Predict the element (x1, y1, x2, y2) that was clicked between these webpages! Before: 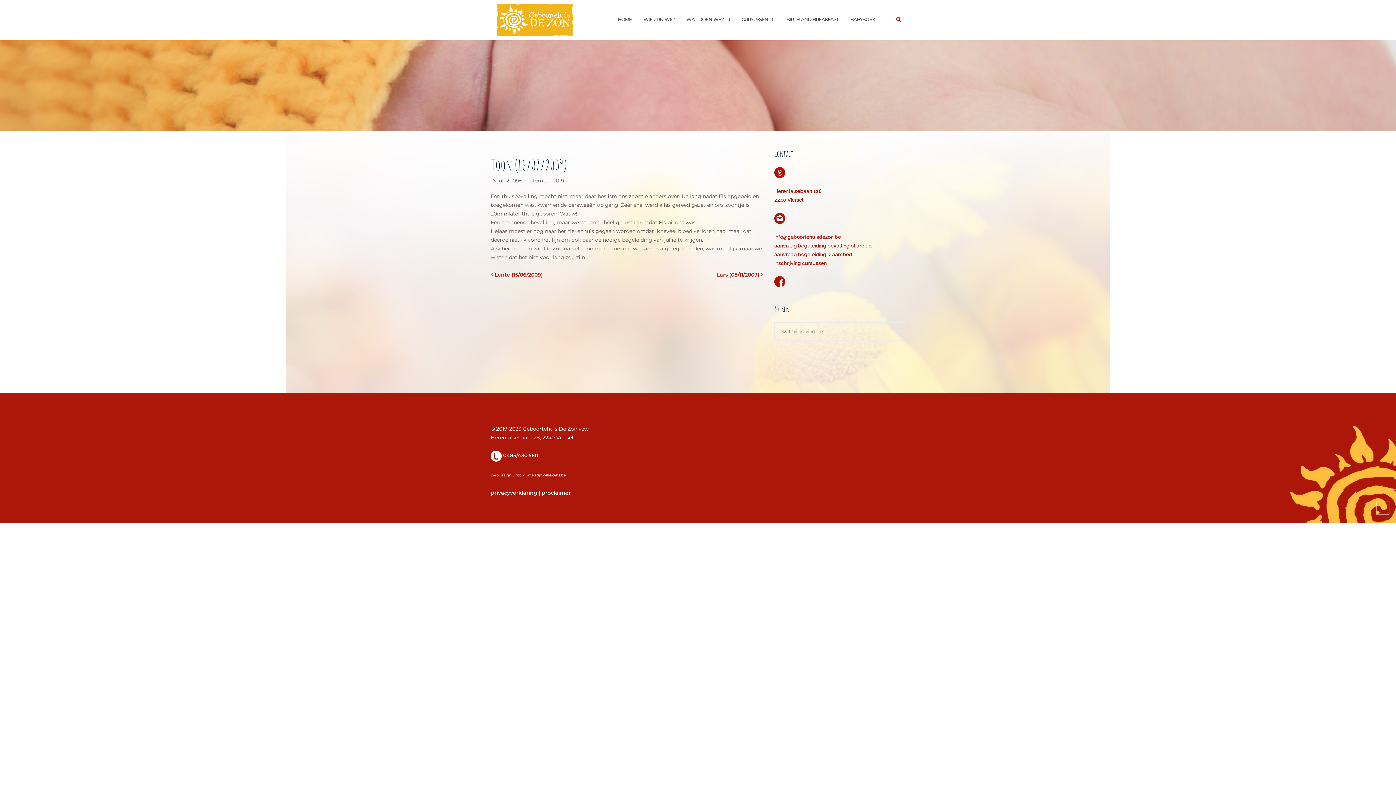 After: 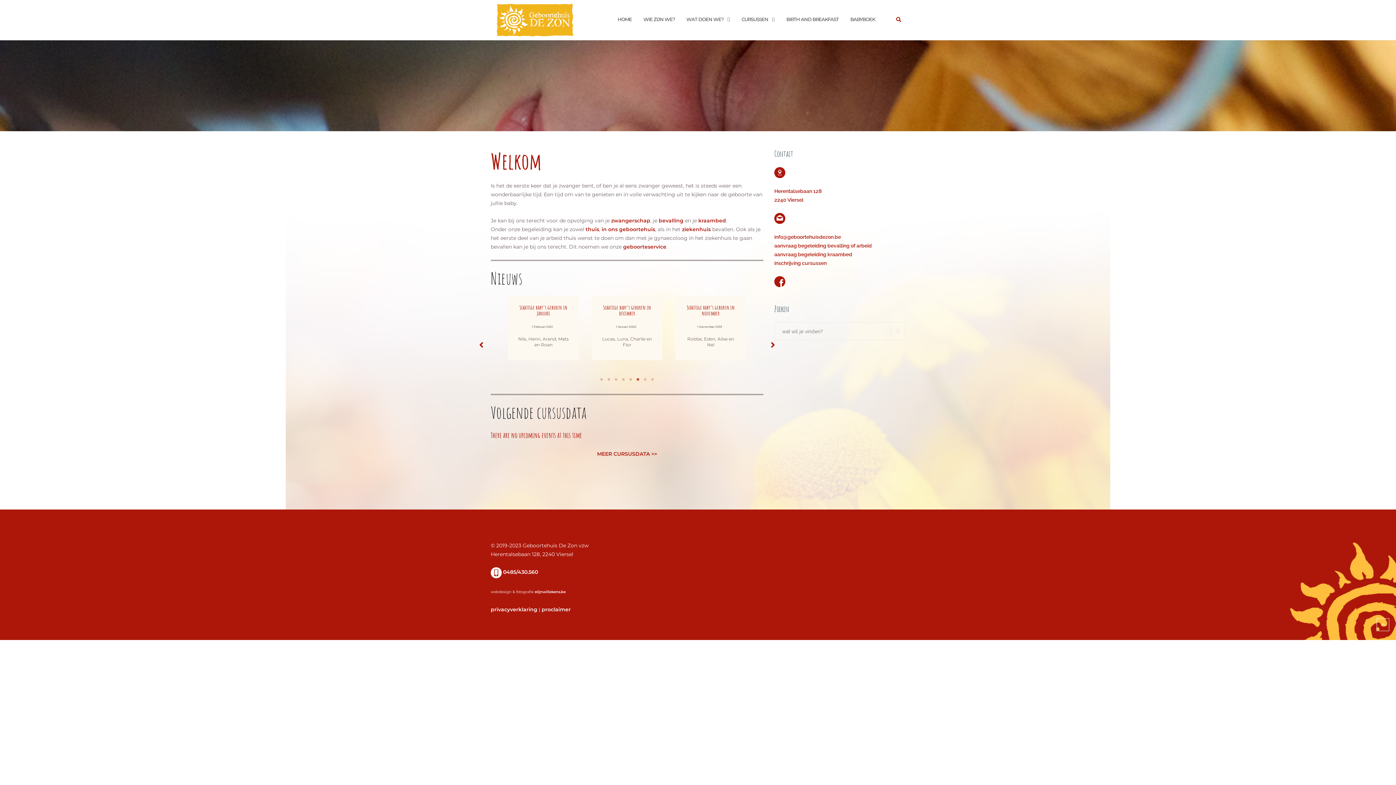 Action: bbox: (496, 3, 573, 36)